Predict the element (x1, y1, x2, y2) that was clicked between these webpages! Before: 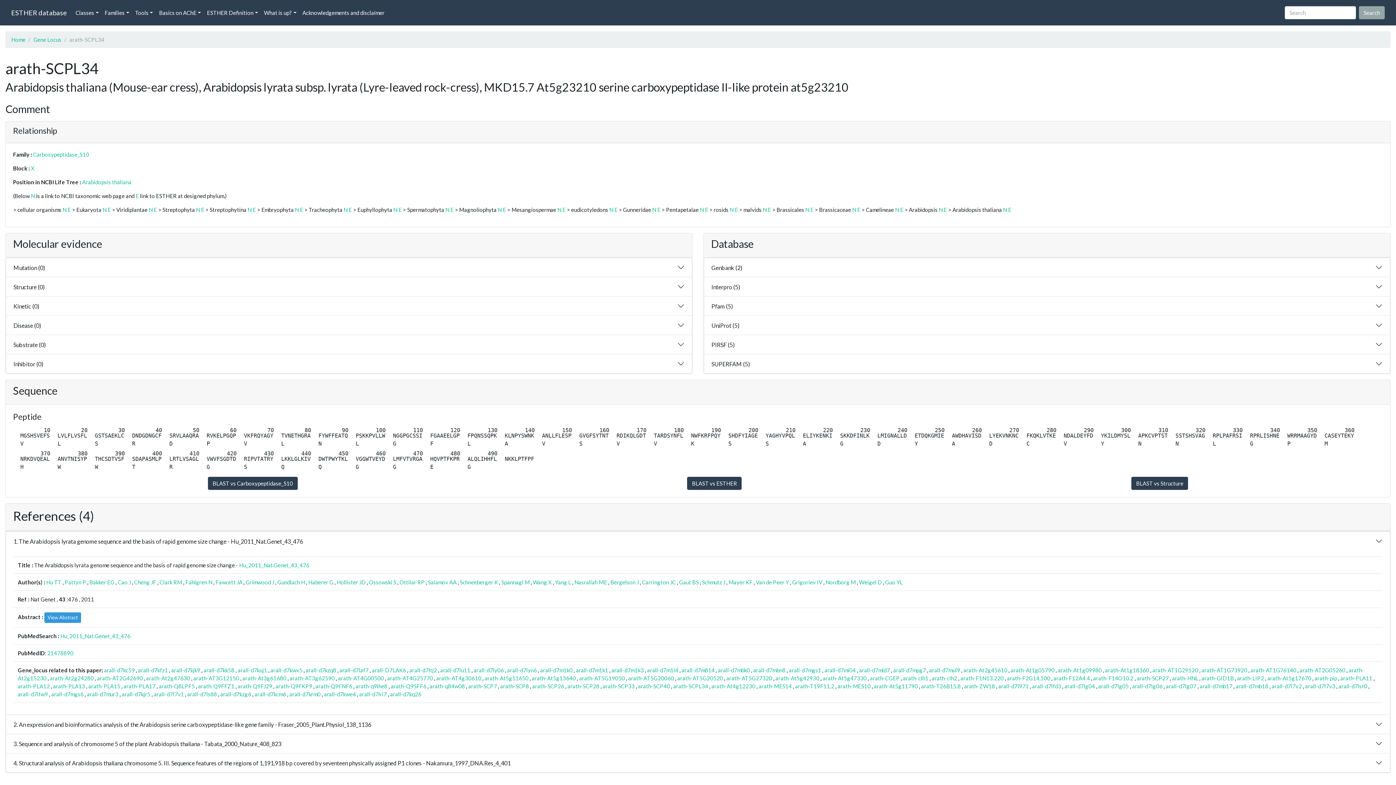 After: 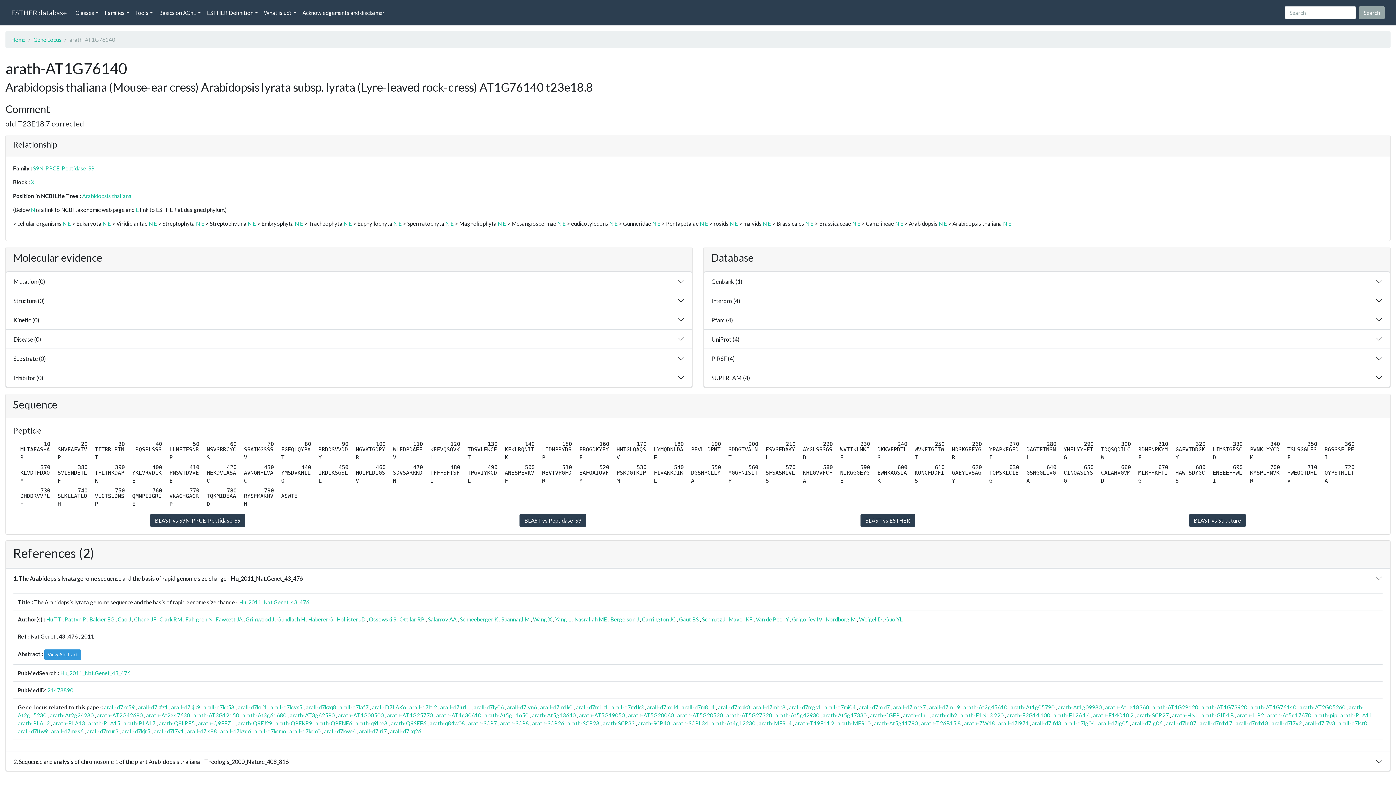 Action: label: arath-AT1G76140 bbox: (1250, 667, 1296, 673)